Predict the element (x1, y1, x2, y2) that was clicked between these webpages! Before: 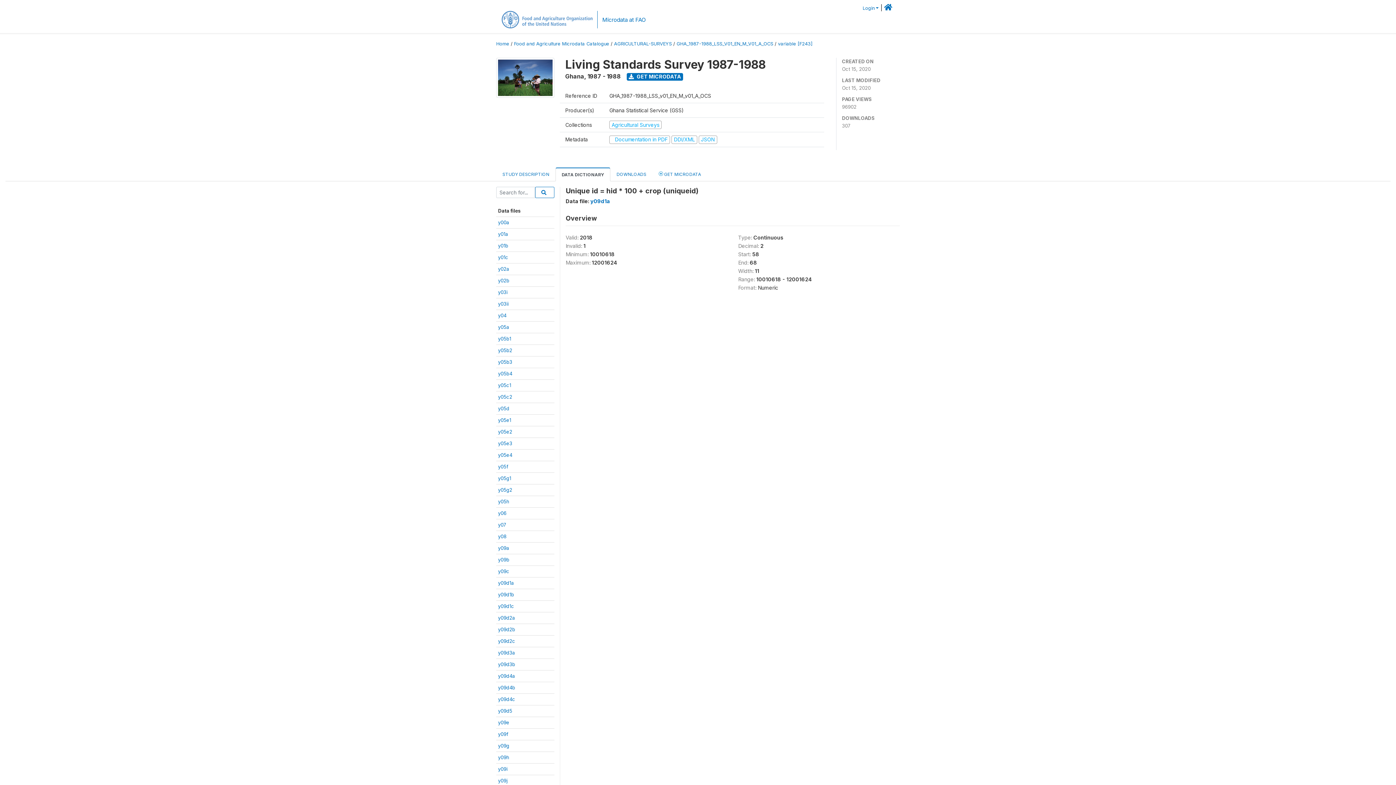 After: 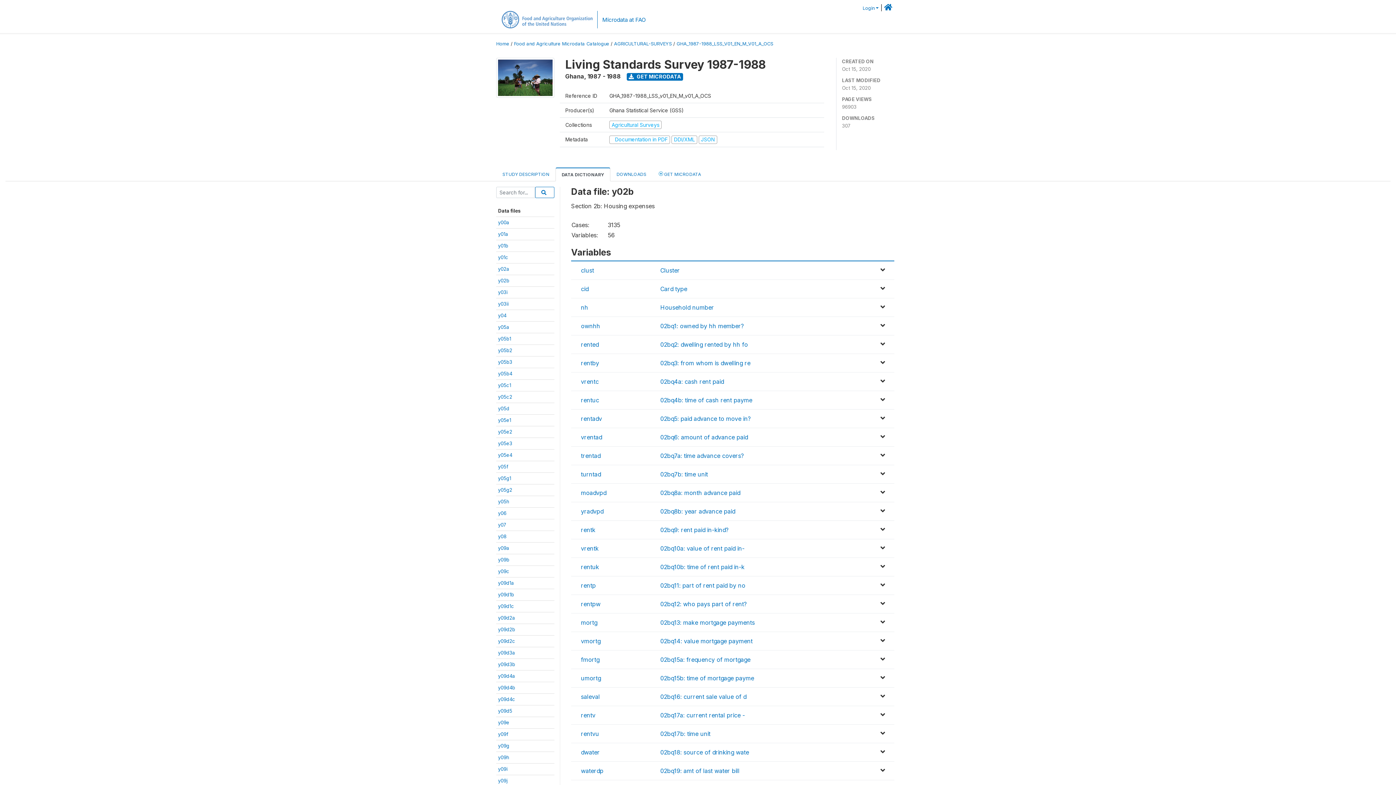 Action: bbox: (498, 277, 509, 283) label: y02b